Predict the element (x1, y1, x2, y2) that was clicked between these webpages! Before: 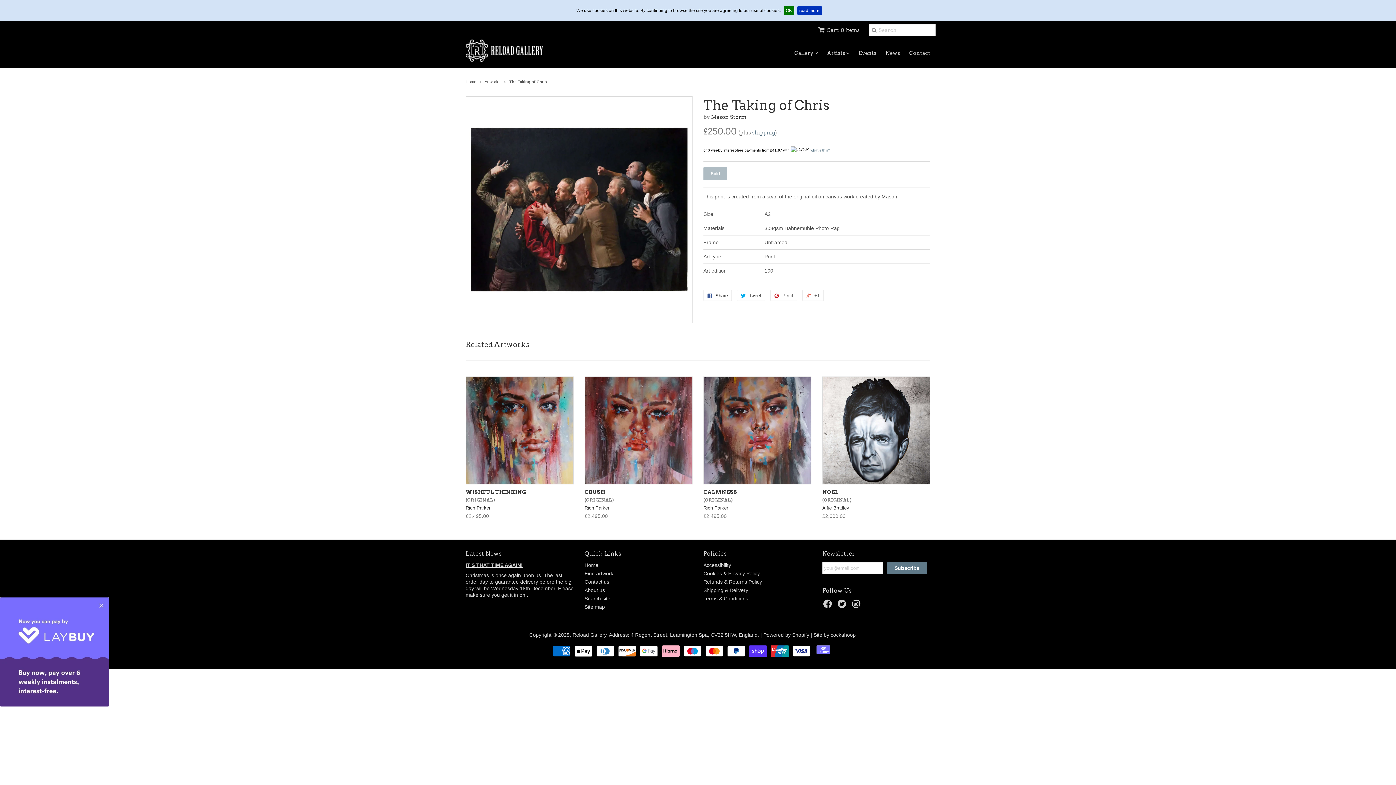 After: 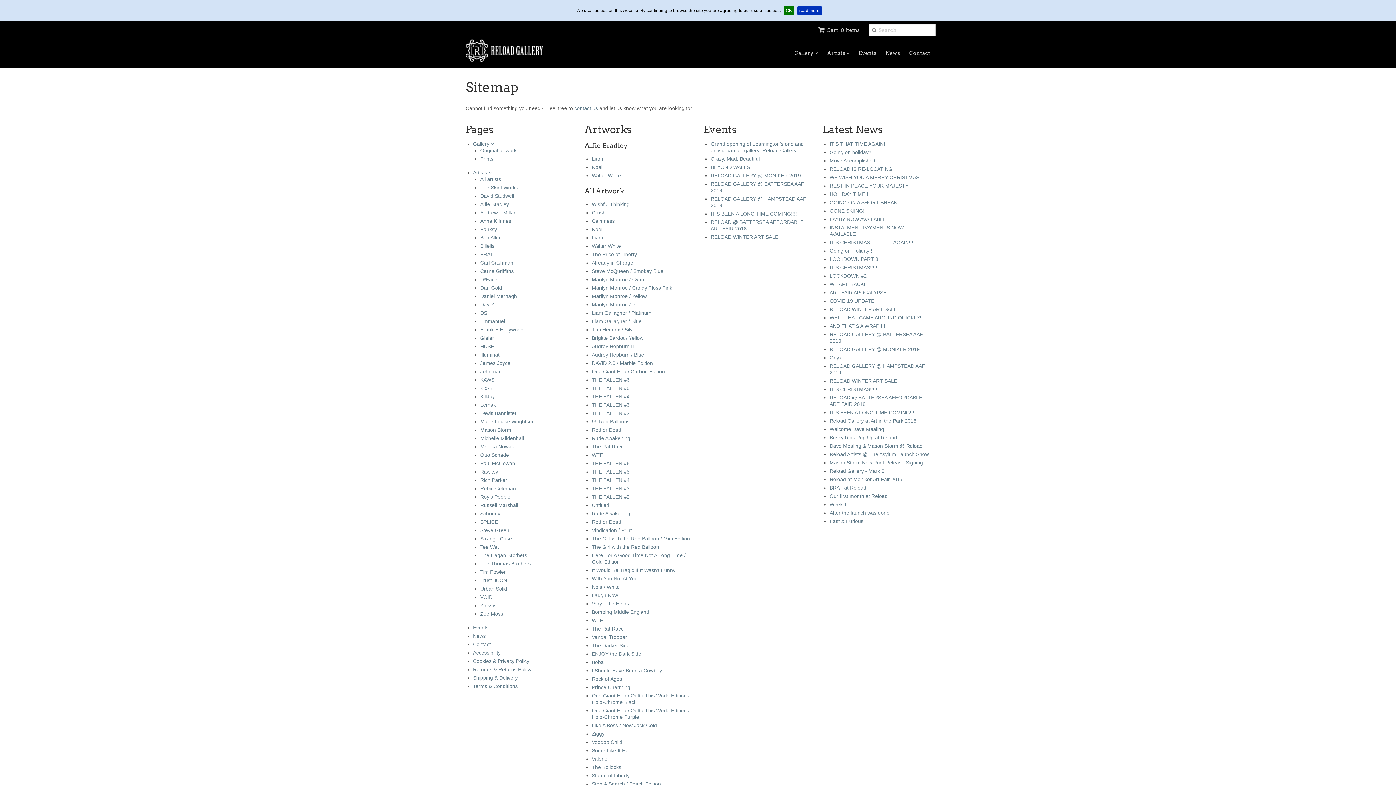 Action: label: Site map bbox: (584, 604, 605, 610)